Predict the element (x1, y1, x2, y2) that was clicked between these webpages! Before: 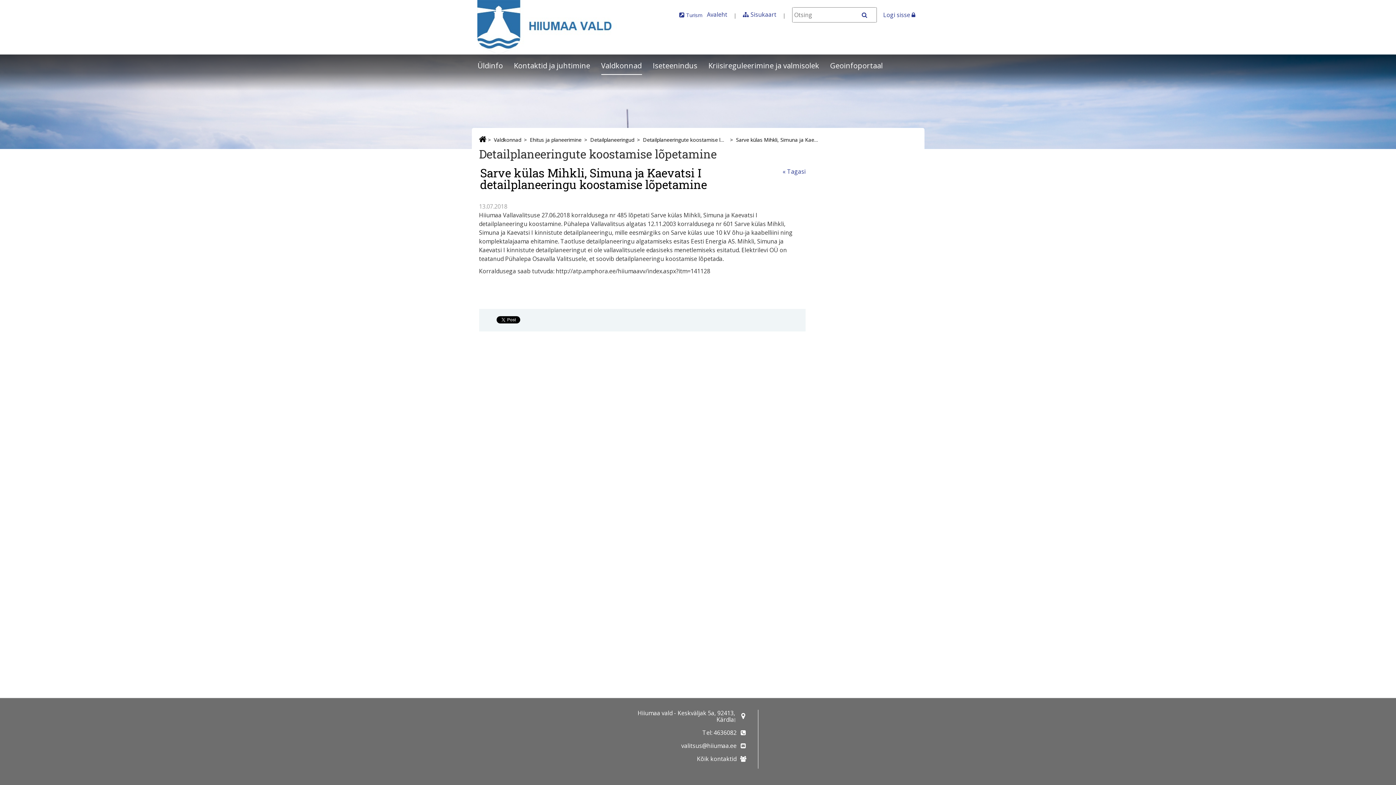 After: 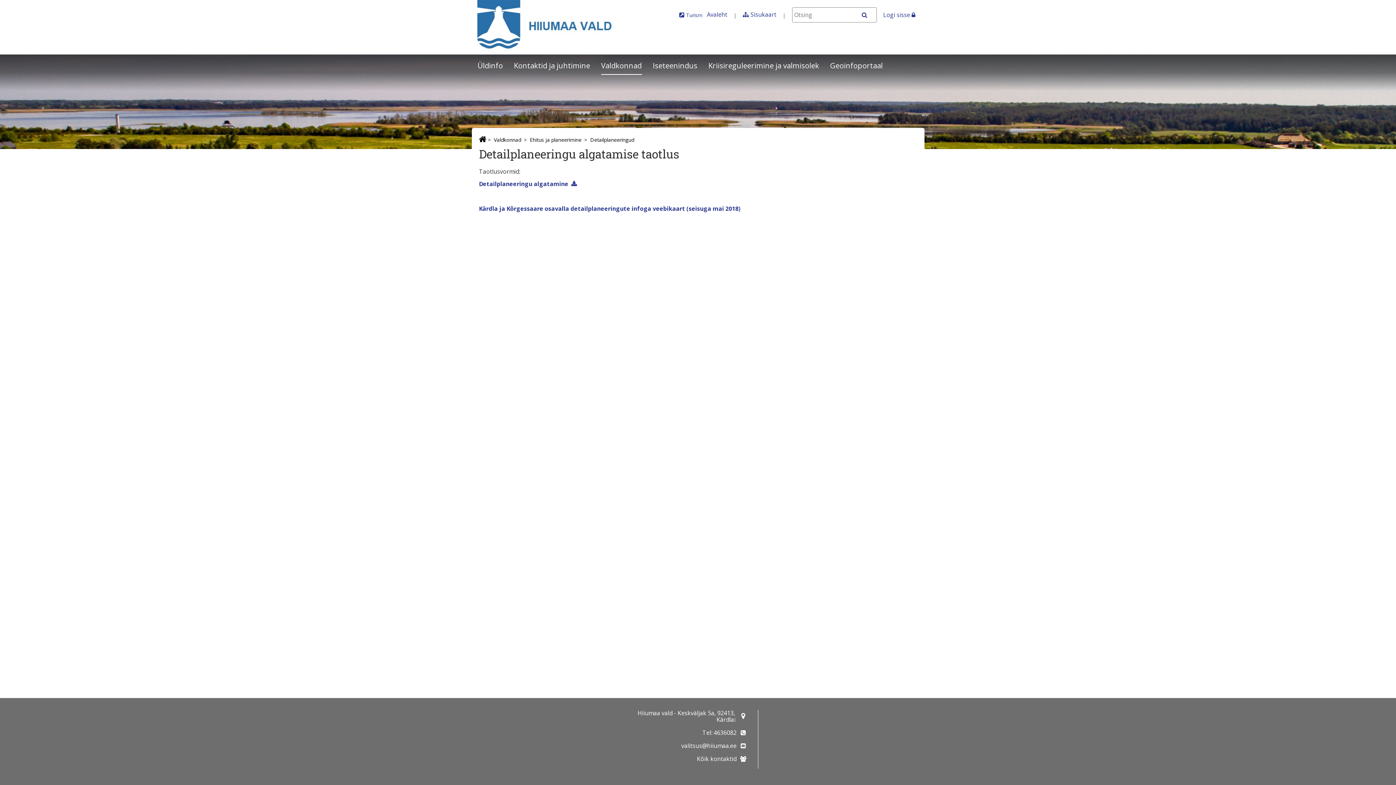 Action: bbox: (590, 135, 634, 144) label: Detailplaneeringud